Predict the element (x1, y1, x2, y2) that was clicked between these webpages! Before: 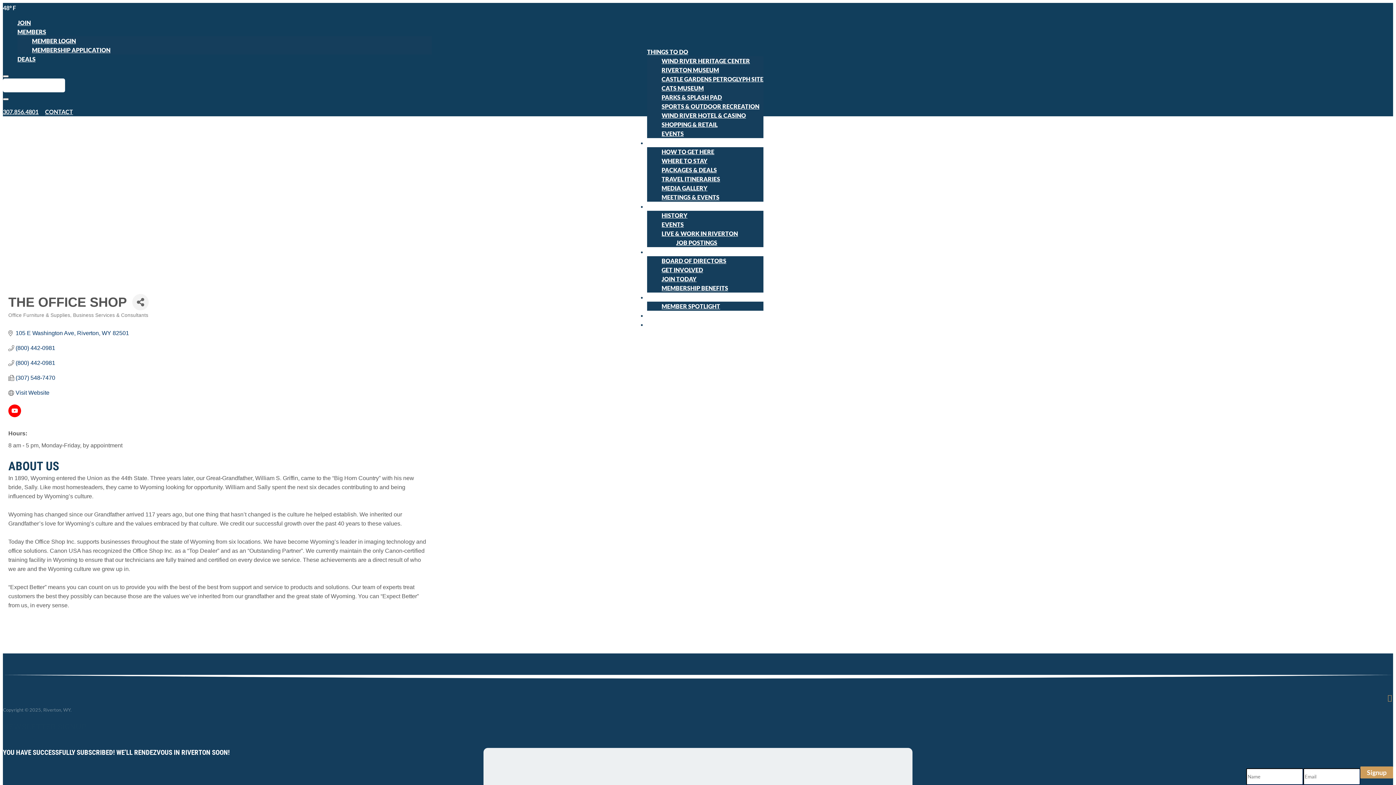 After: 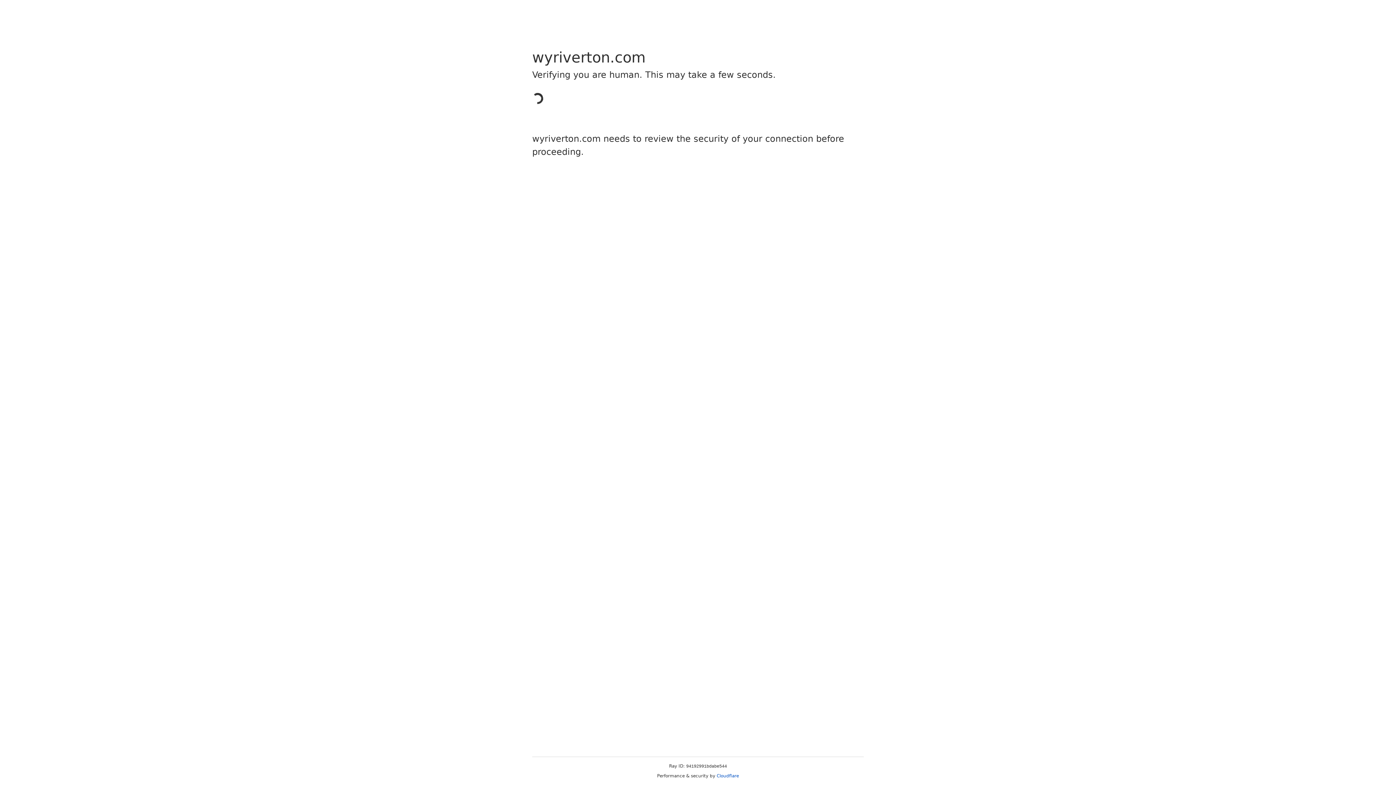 Action: label: EVENTS bbox: (661, 221, 684, 228)